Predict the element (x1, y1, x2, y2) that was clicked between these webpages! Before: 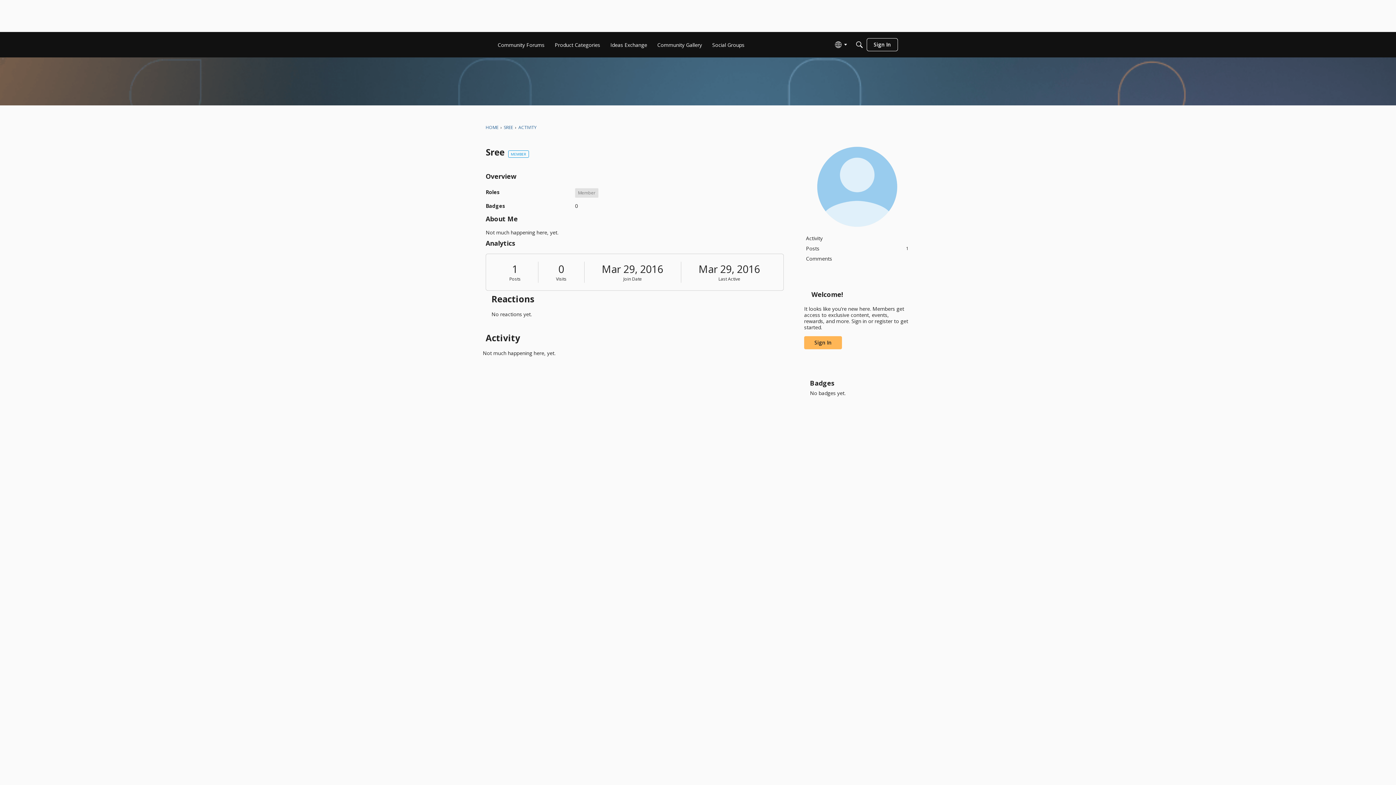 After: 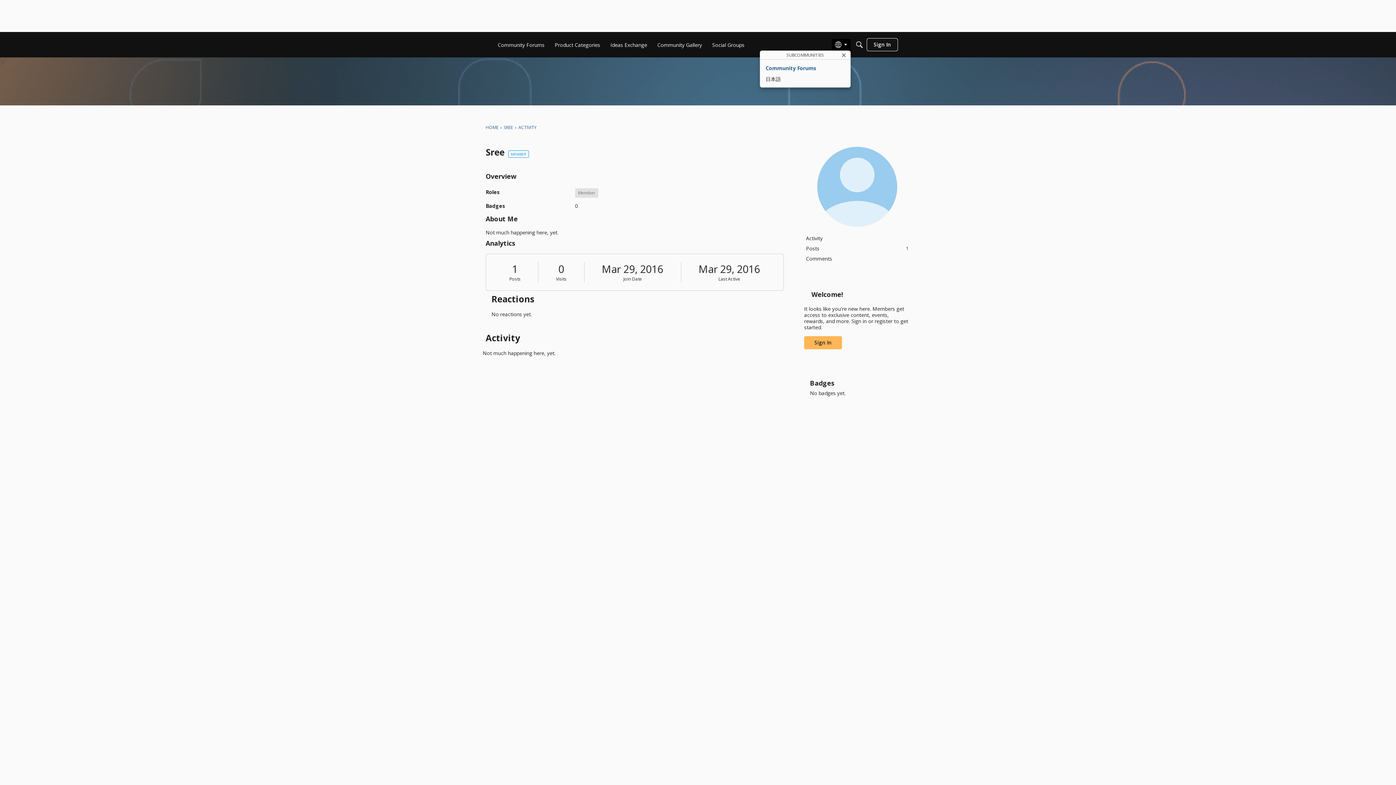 Action: bbox: (832, 38, 850, 50) label: Global Navigation